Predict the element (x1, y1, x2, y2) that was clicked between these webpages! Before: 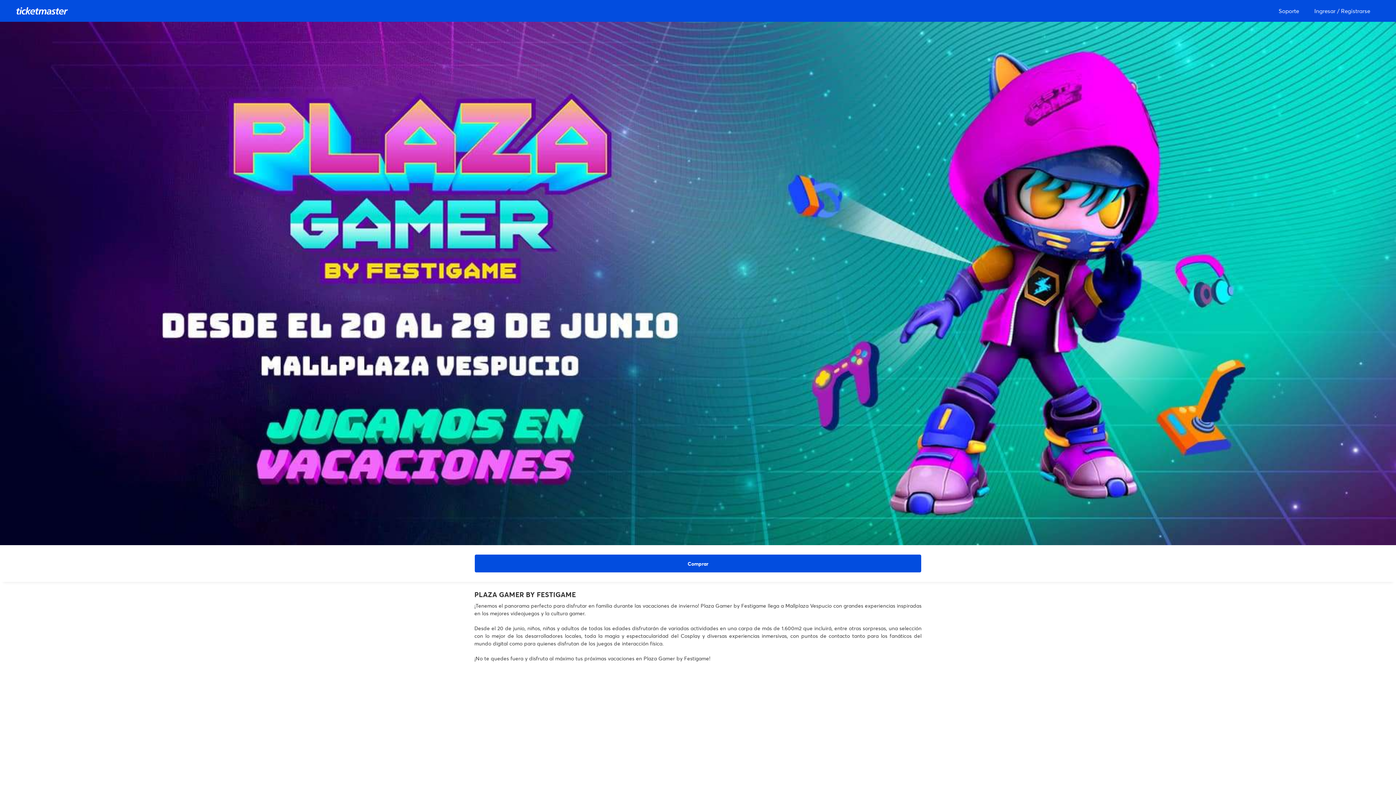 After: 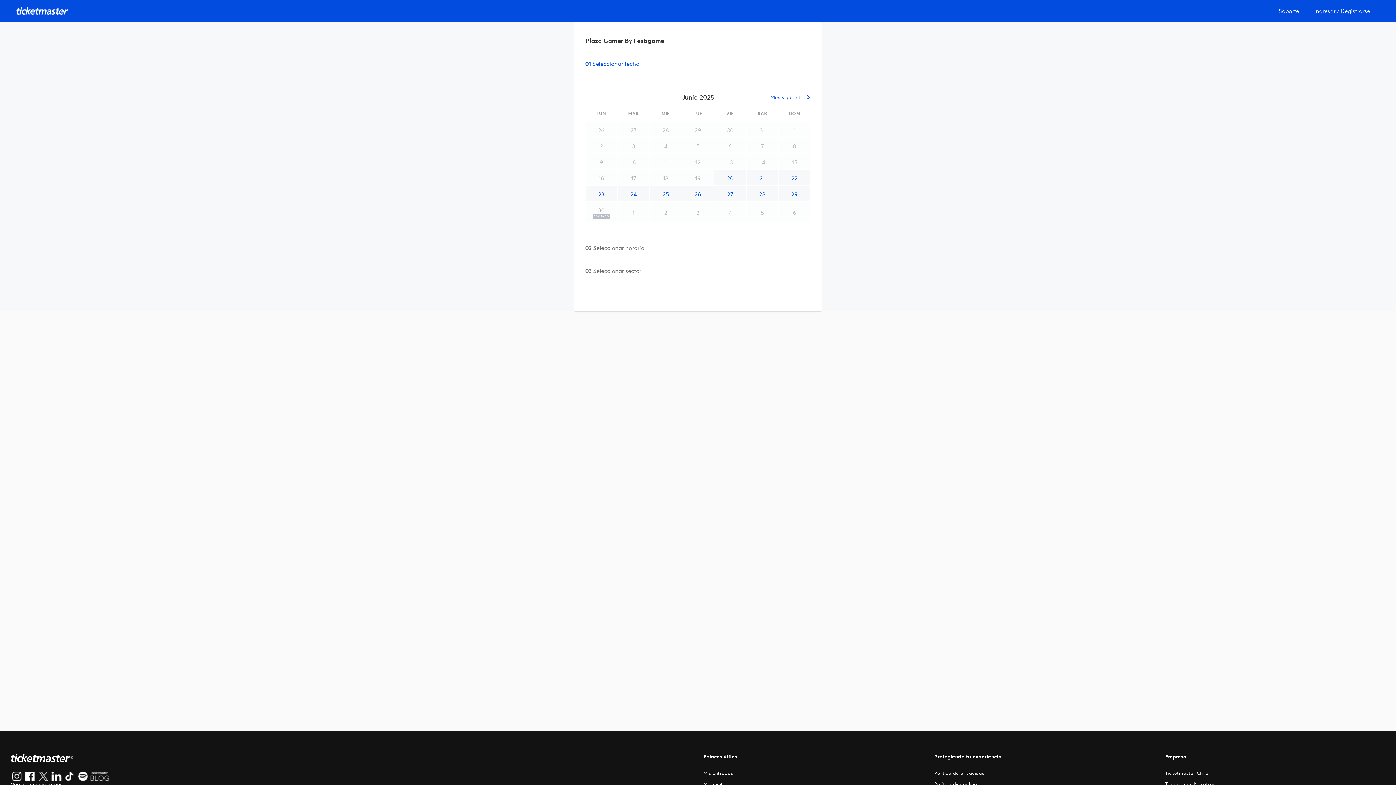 Action: bbox: (474, 554, 921, 572) label: Ver entradas